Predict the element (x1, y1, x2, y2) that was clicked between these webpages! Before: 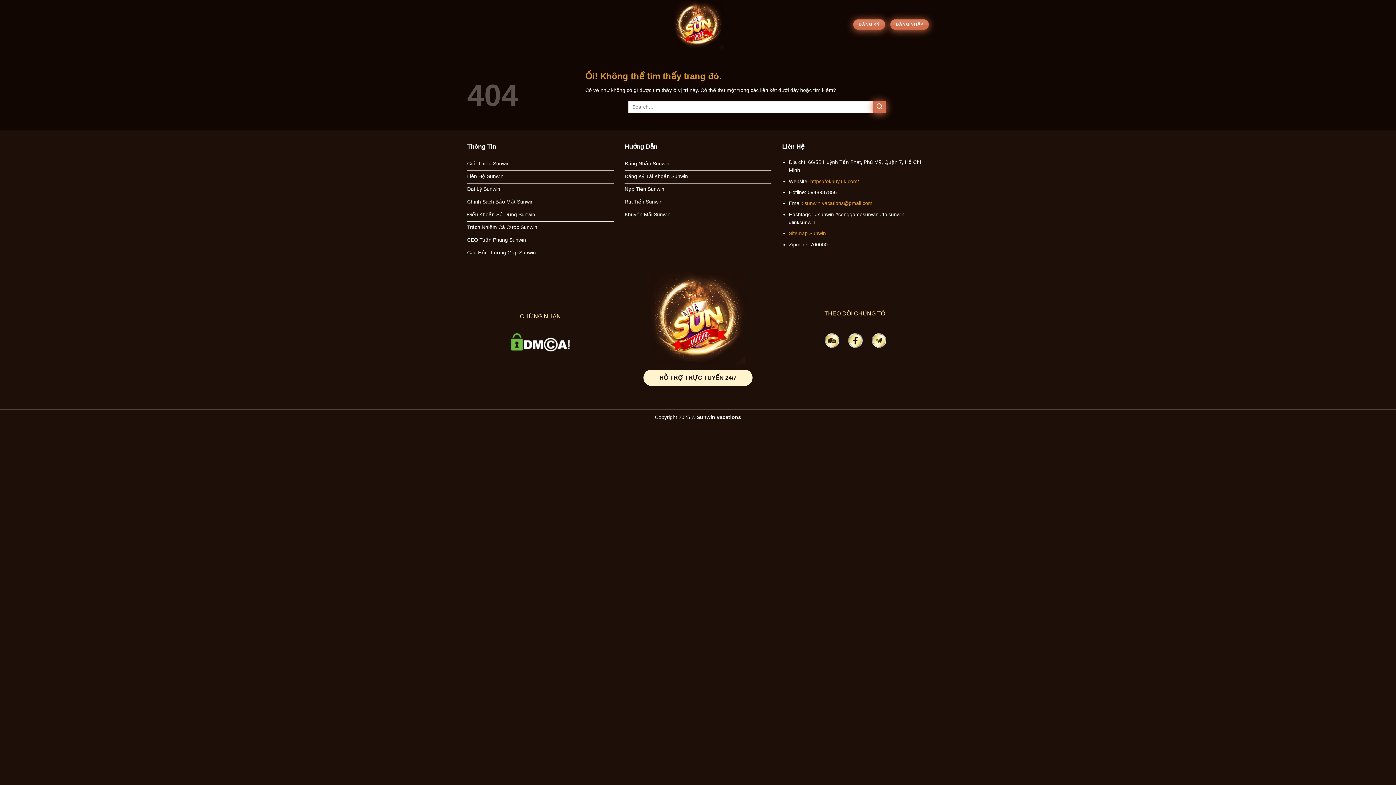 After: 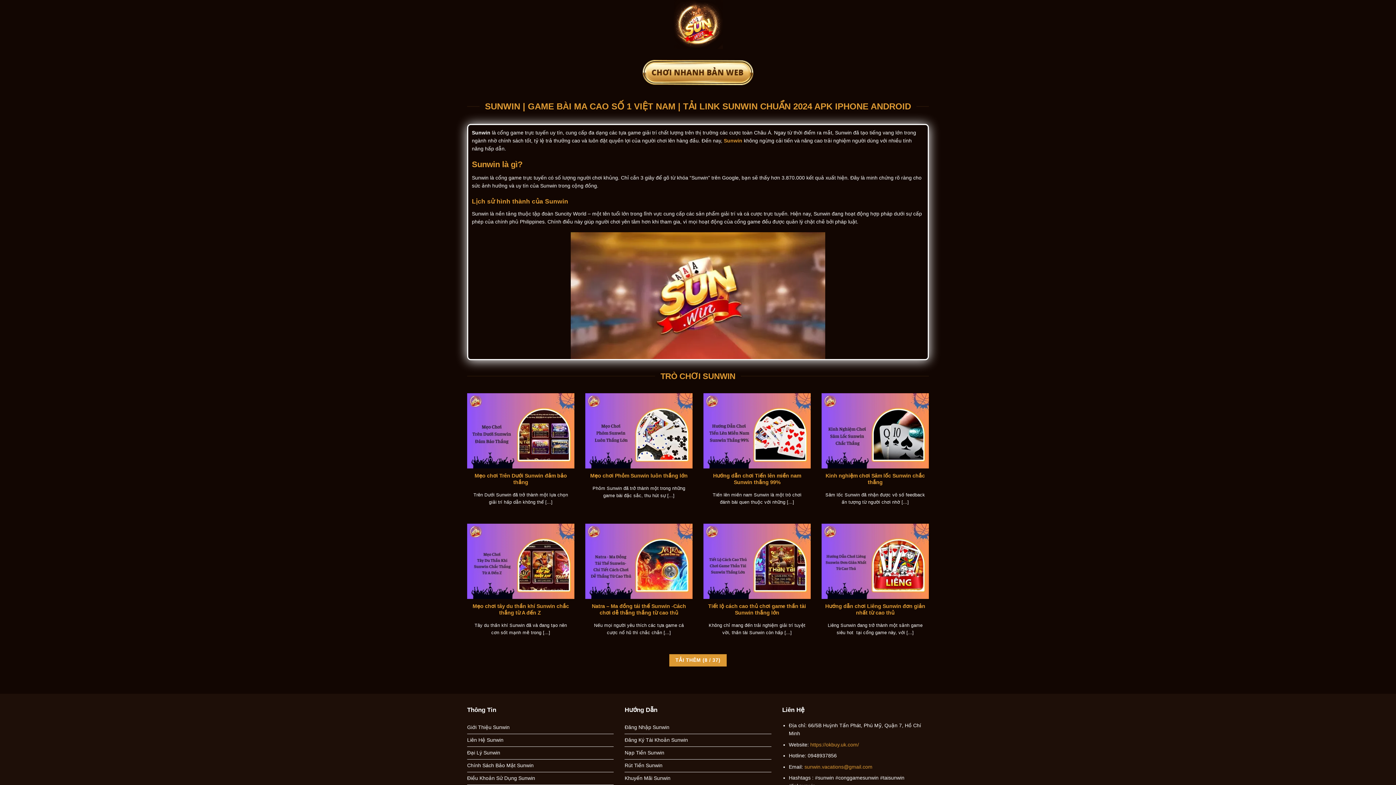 Action: bbox: (661, 0, 734, 49)